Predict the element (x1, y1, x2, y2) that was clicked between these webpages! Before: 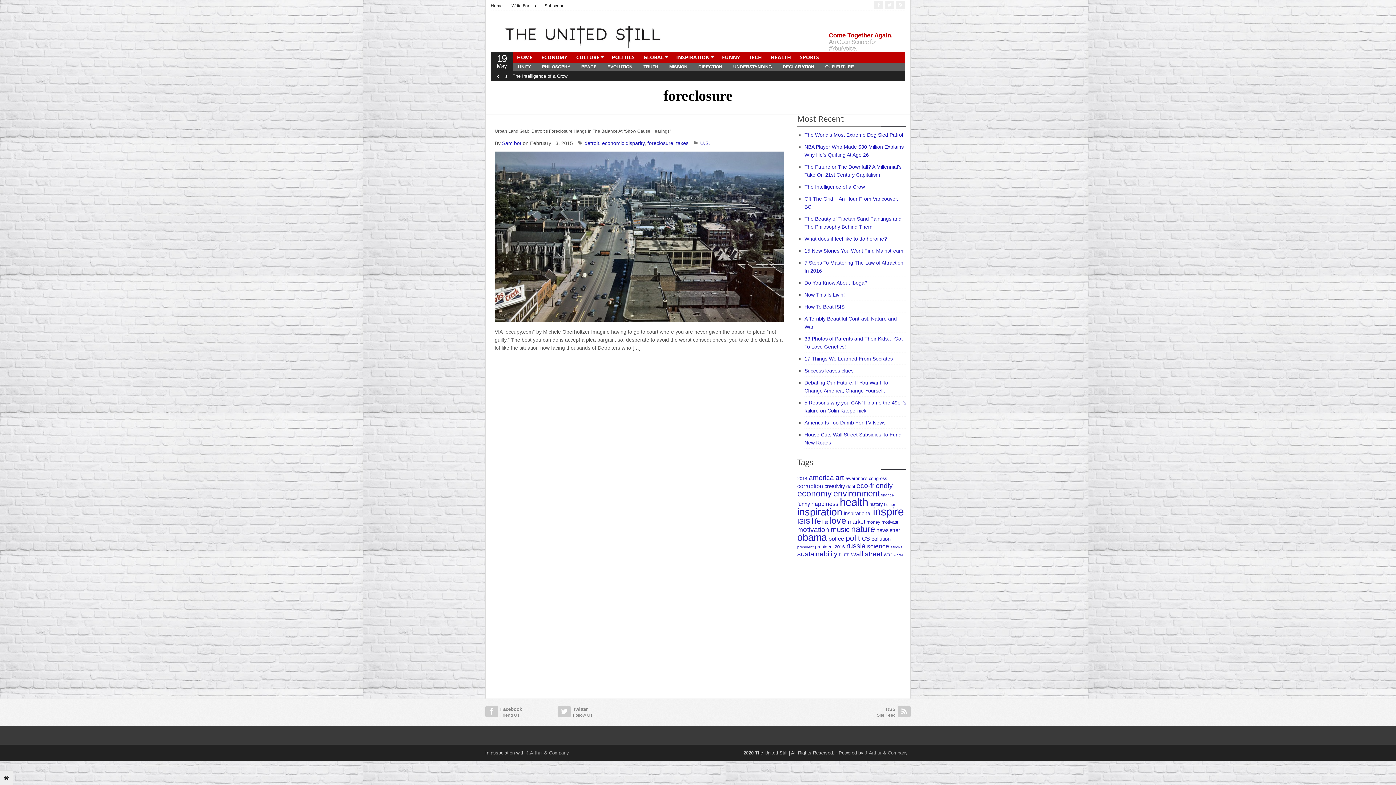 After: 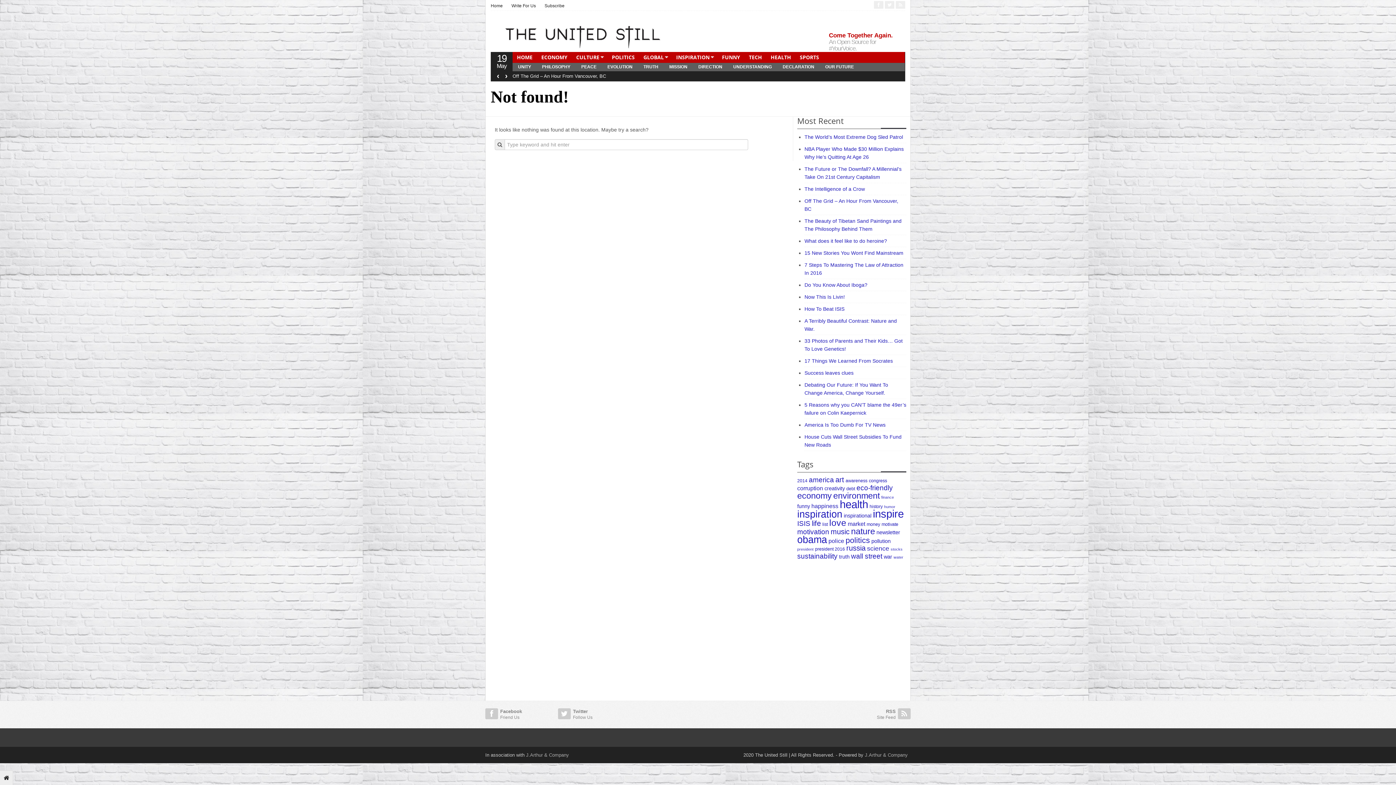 Action: bbox: (829, 32, 893, 38) label: Come Together Again.